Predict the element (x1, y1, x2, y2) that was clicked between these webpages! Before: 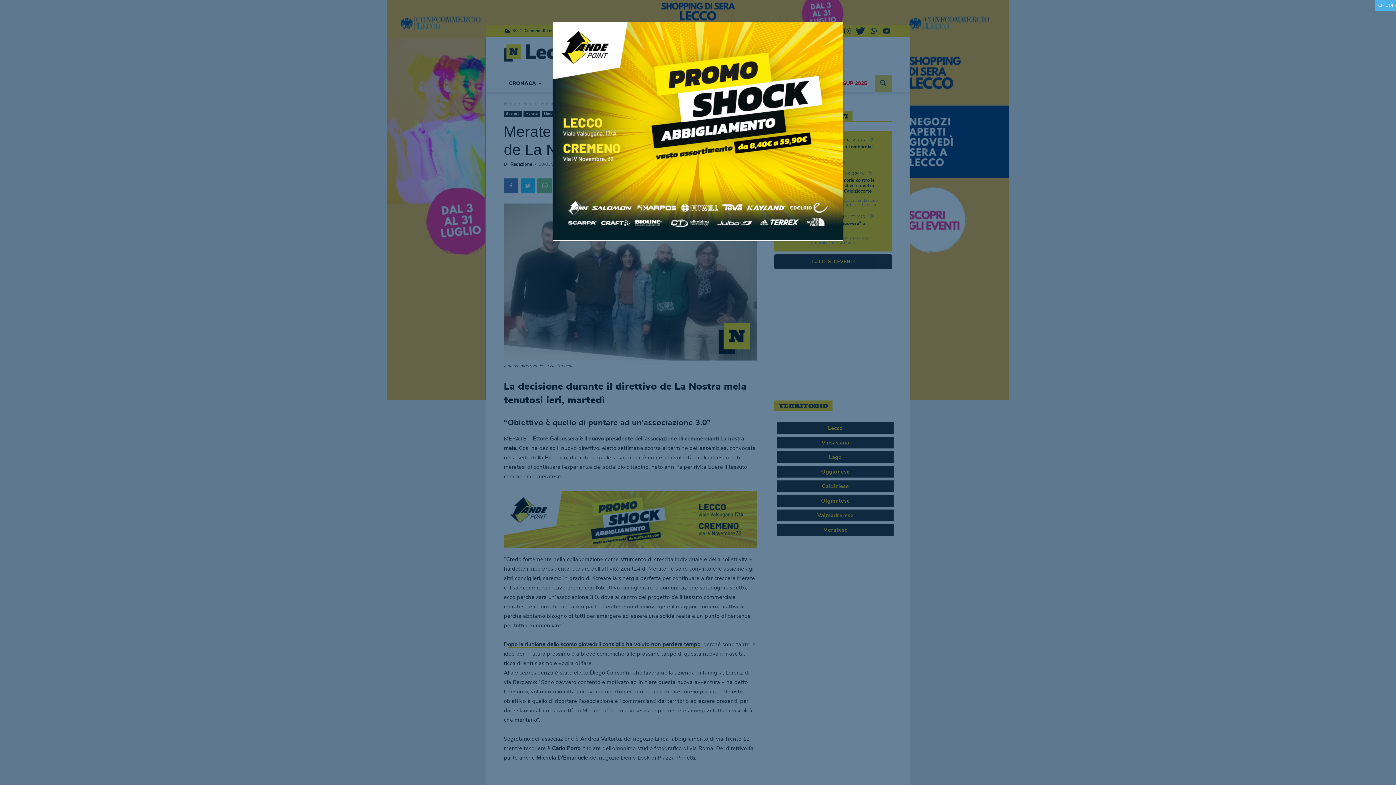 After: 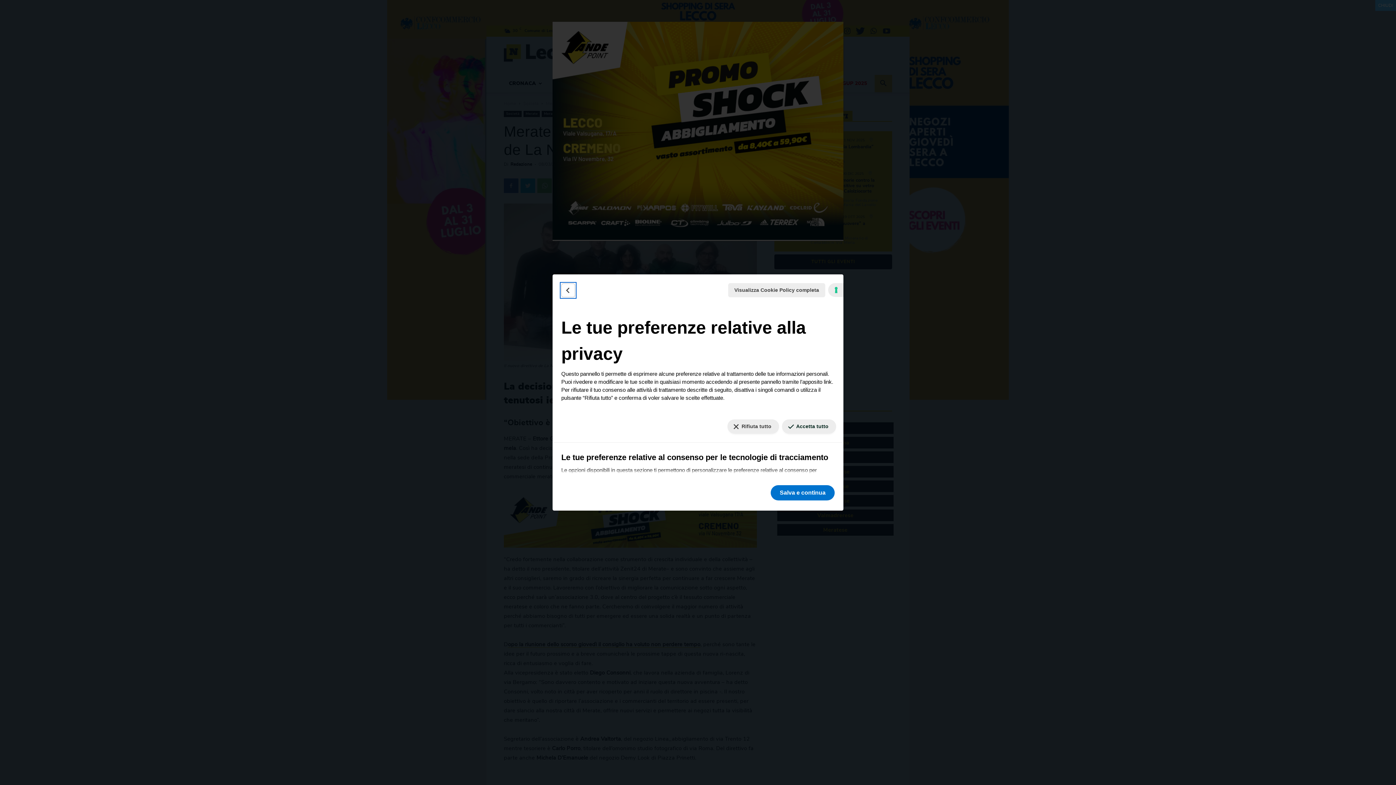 Action: bbox: (1391, 588, 1396, 590) label: Le tue preferenze relative al consenso per le tecnologie di tracciamento